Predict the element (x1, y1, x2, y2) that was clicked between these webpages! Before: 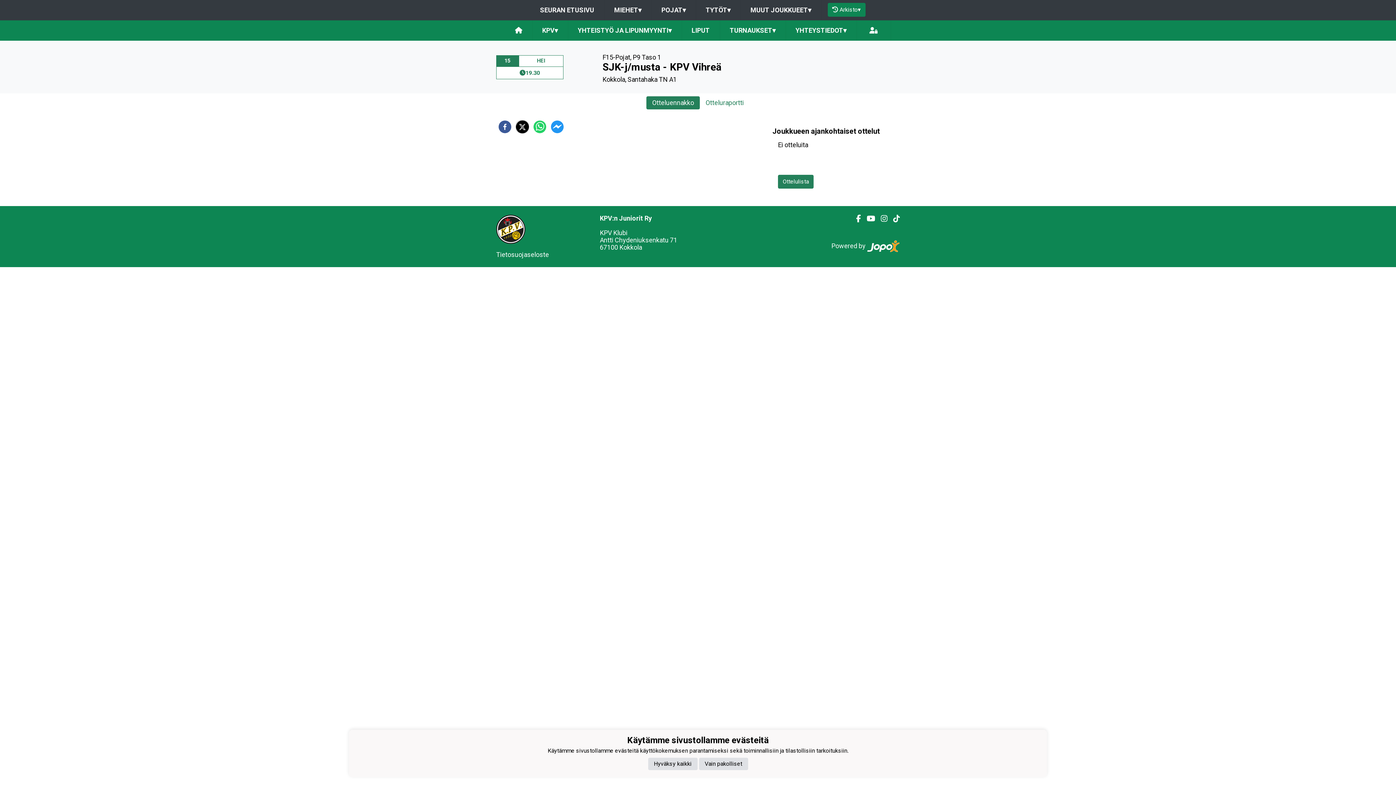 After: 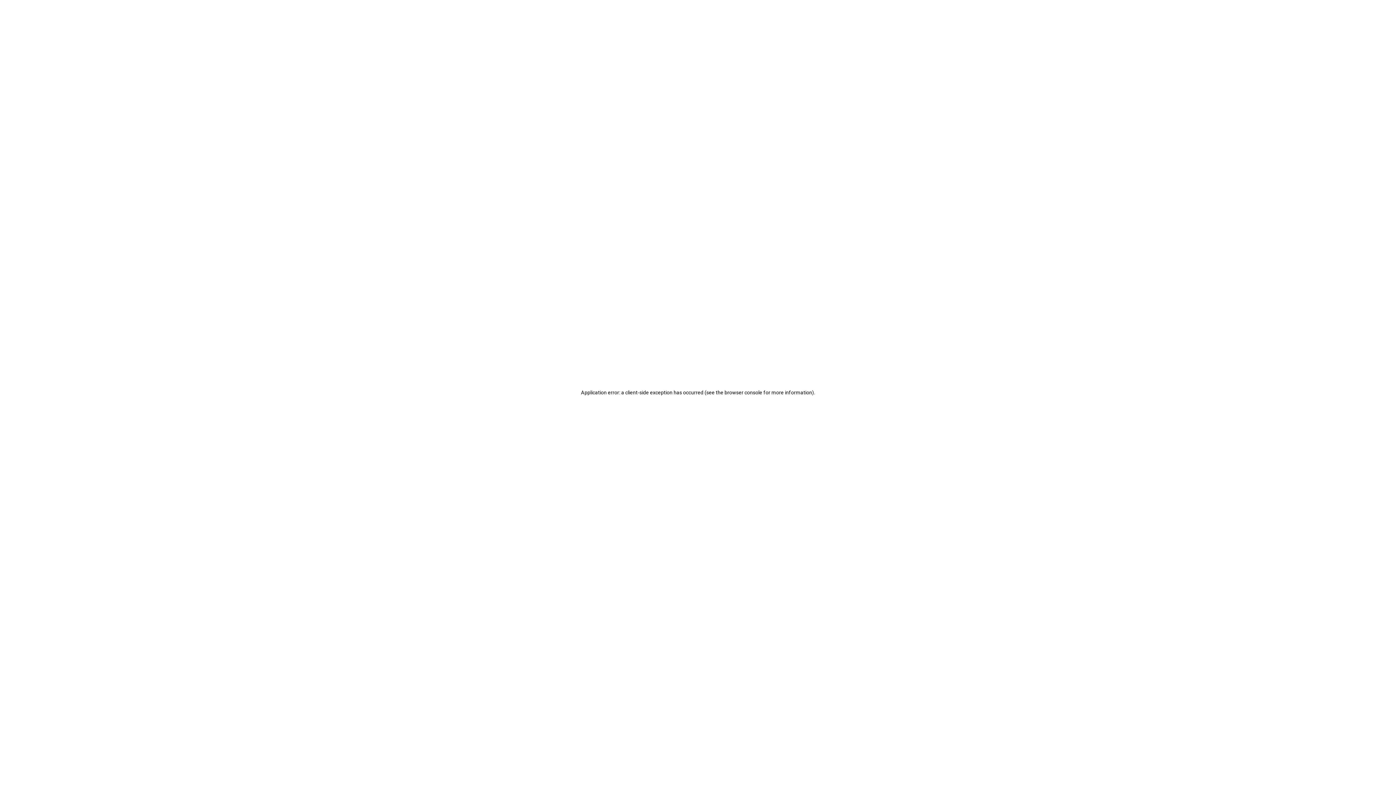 Action: bbox: (682, 20, 719, 40) label: LIPUT